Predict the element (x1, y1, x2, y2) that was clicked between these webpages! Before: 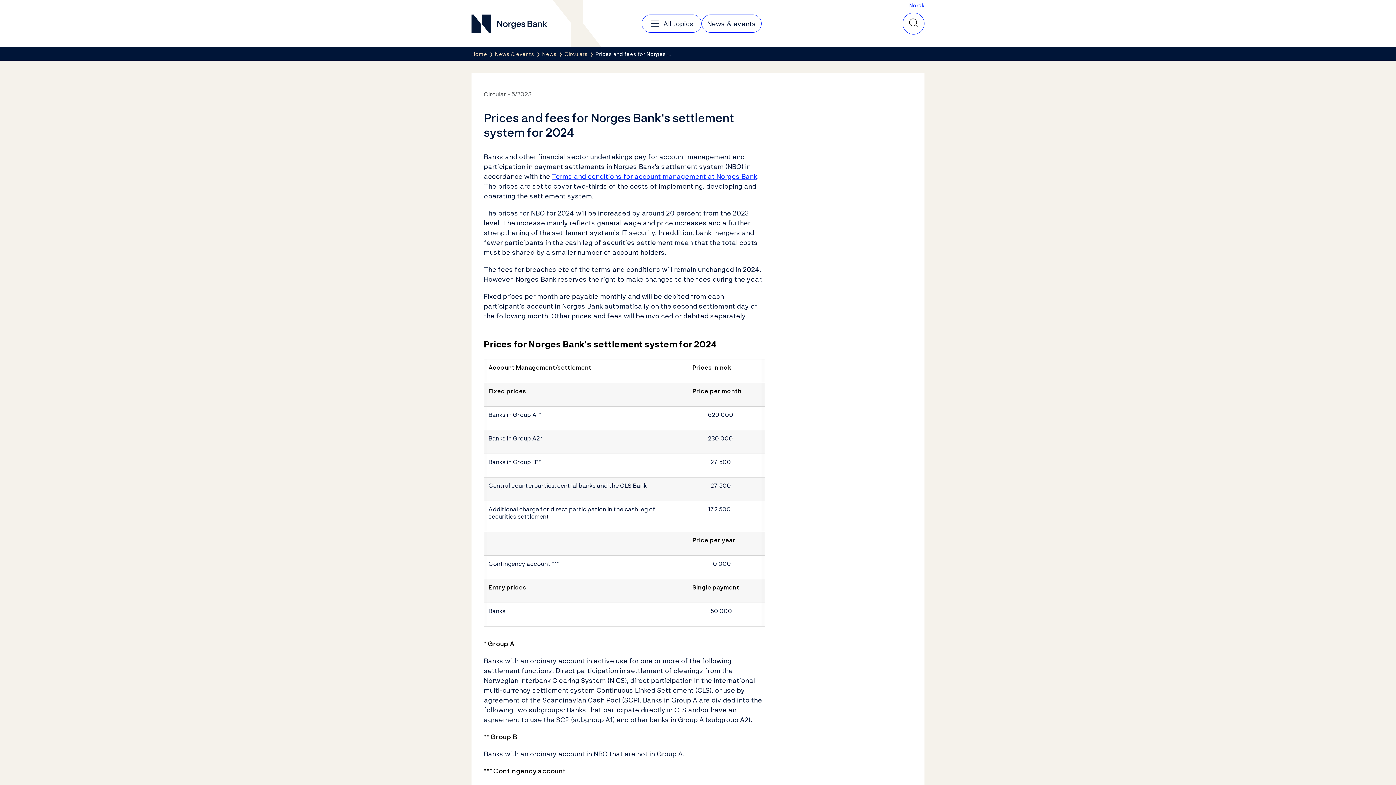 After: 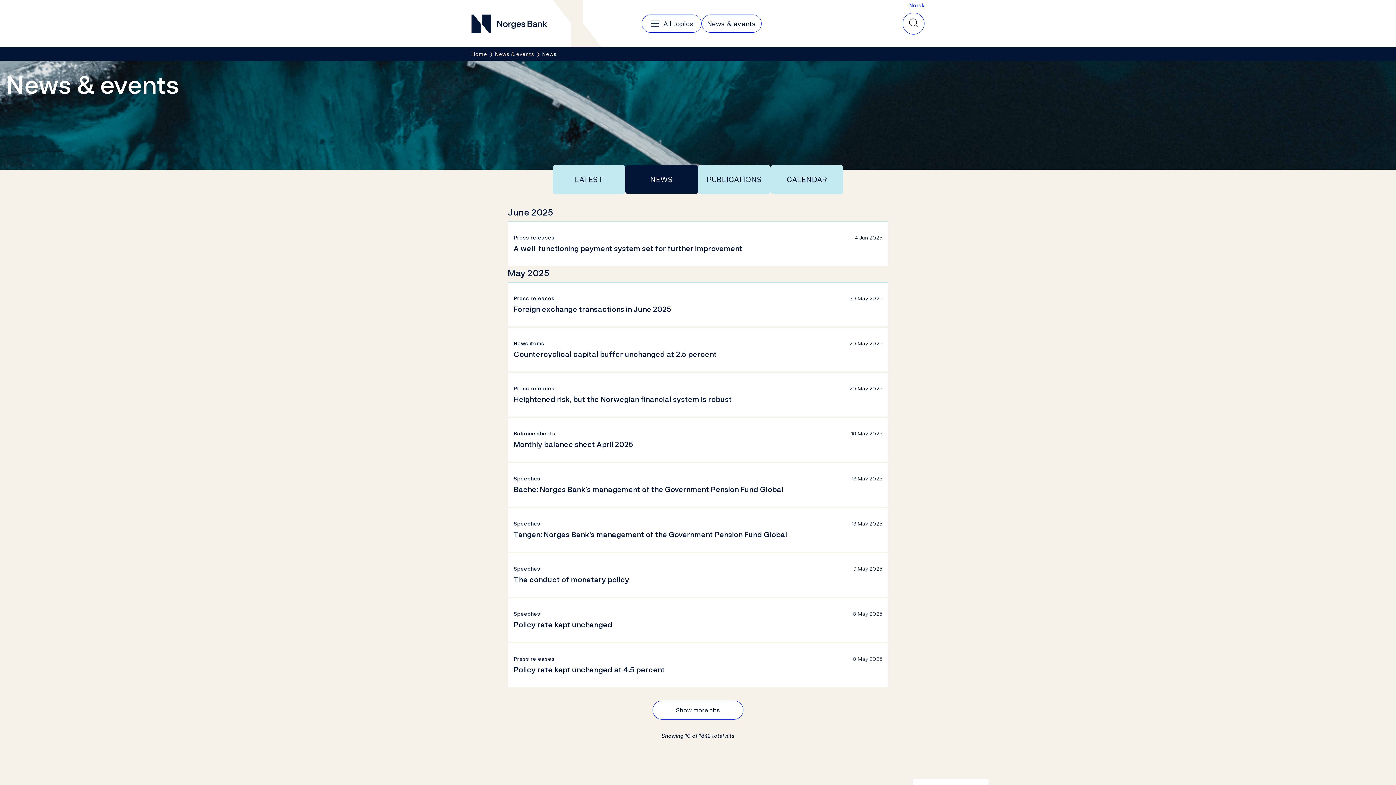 Action: label: News  bbox: (542, 50, 564, 57)